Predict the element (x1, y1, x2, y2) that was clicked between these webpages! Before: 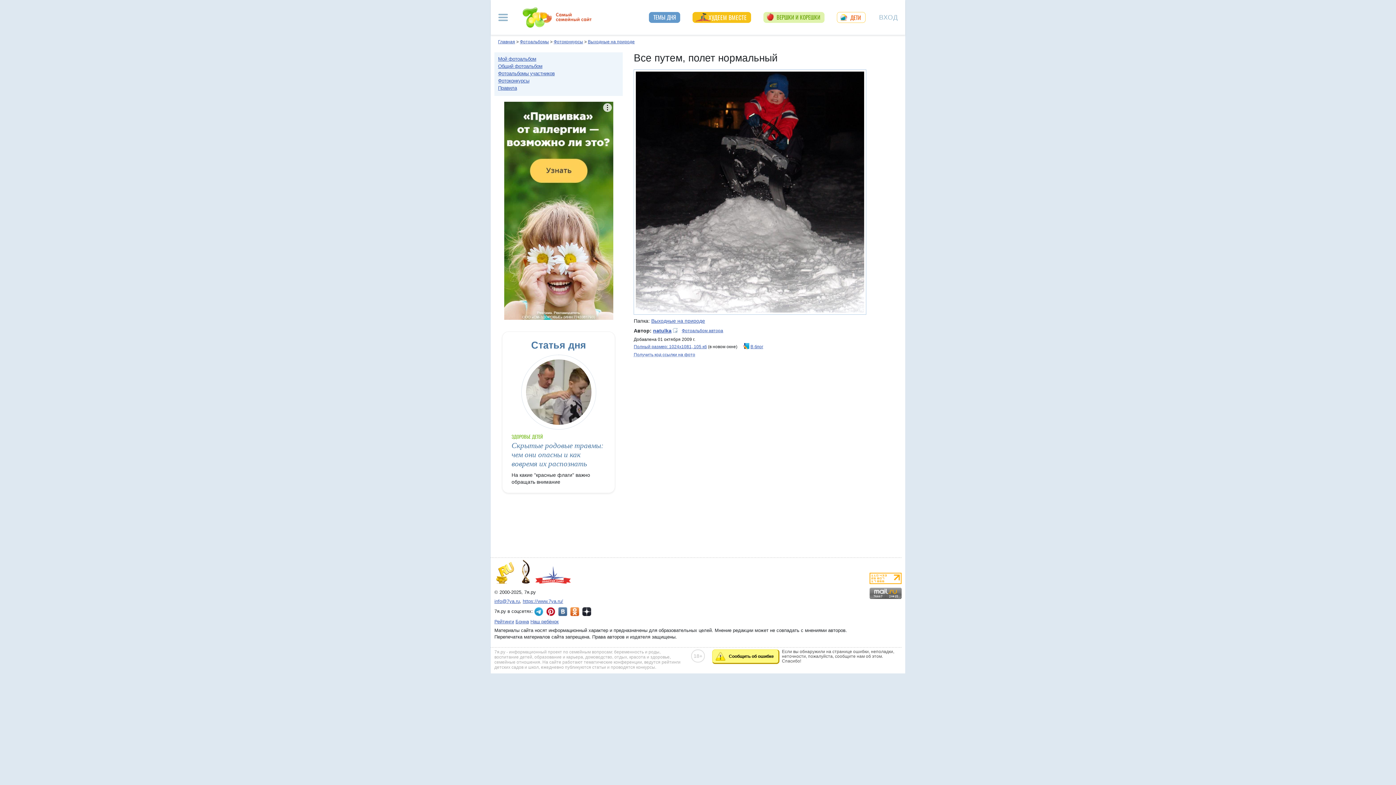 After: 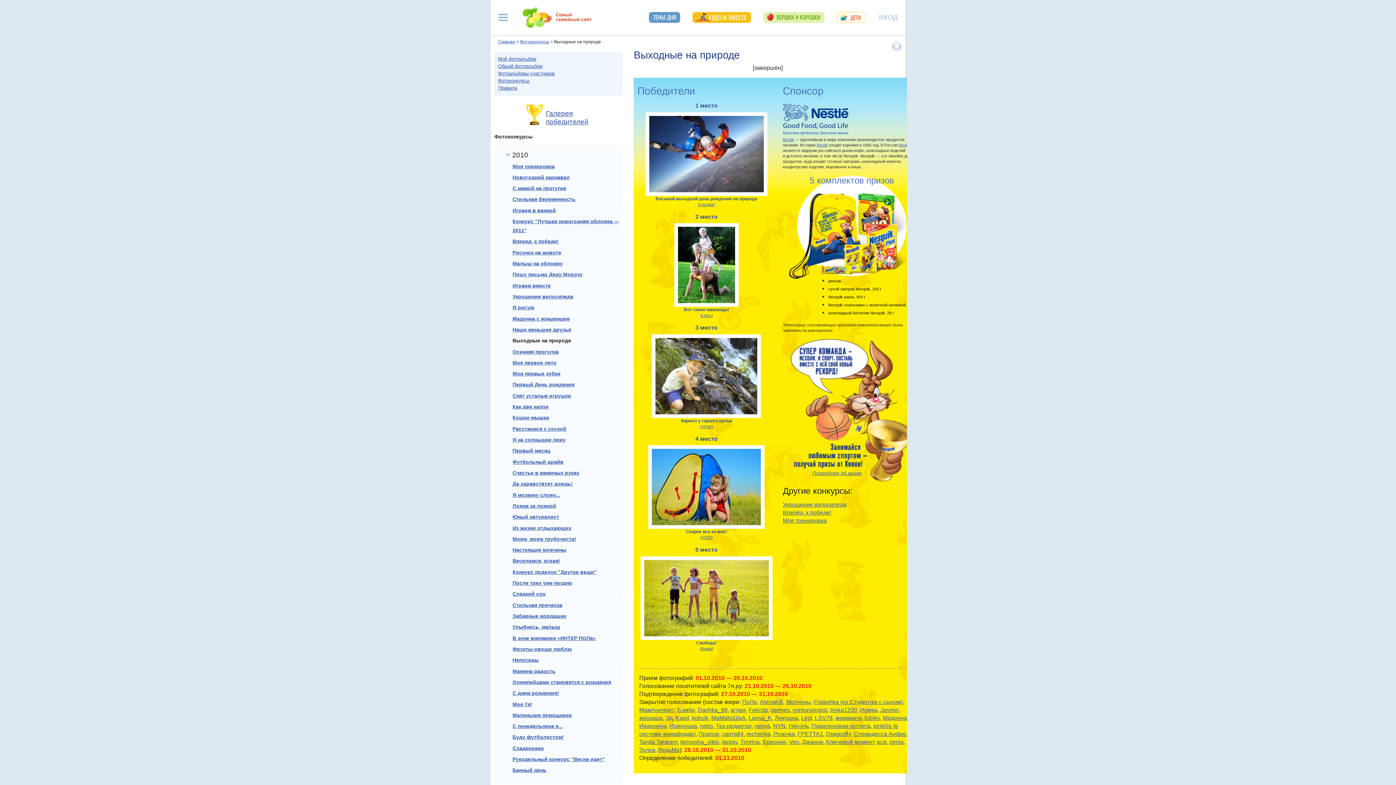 Action: bbox: (588, 39, 634, 44) label: Выходные на природе